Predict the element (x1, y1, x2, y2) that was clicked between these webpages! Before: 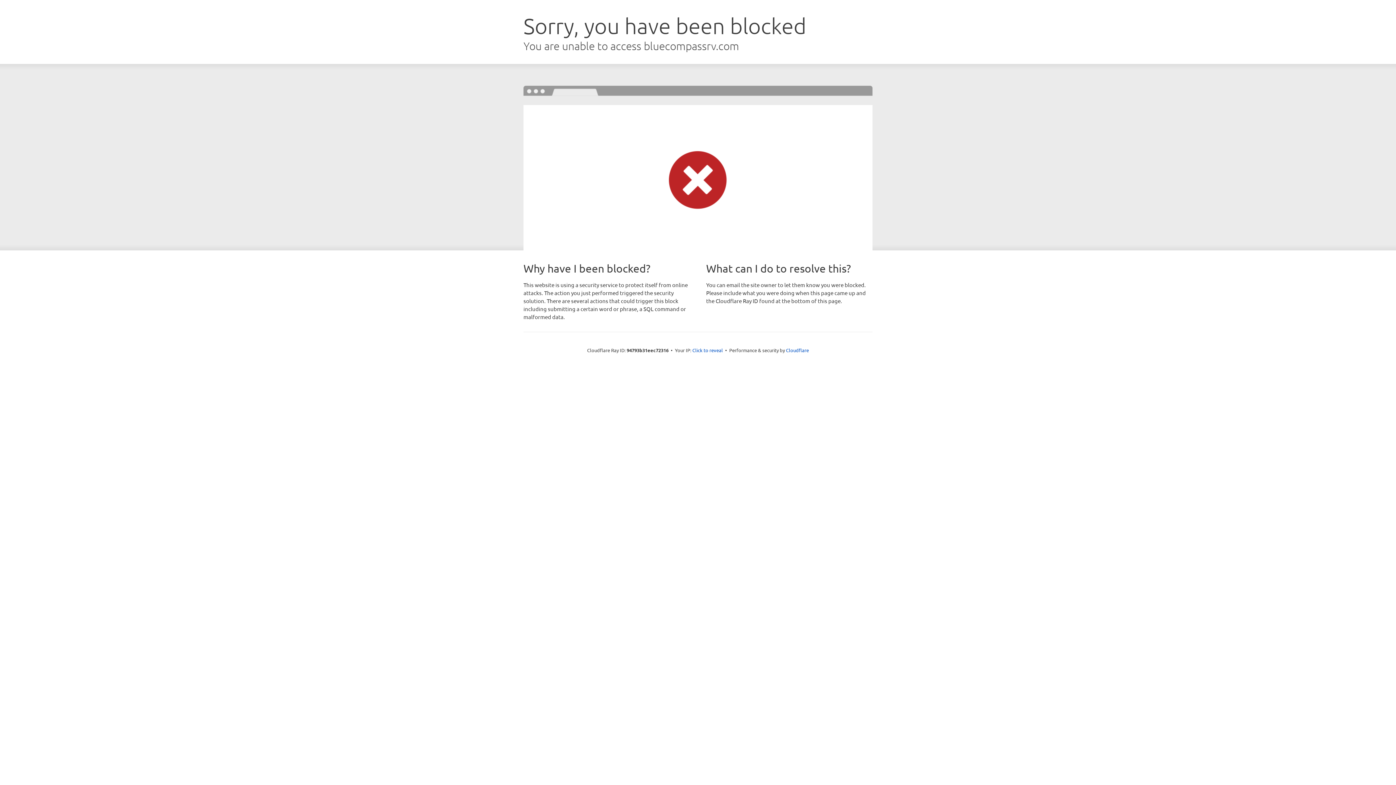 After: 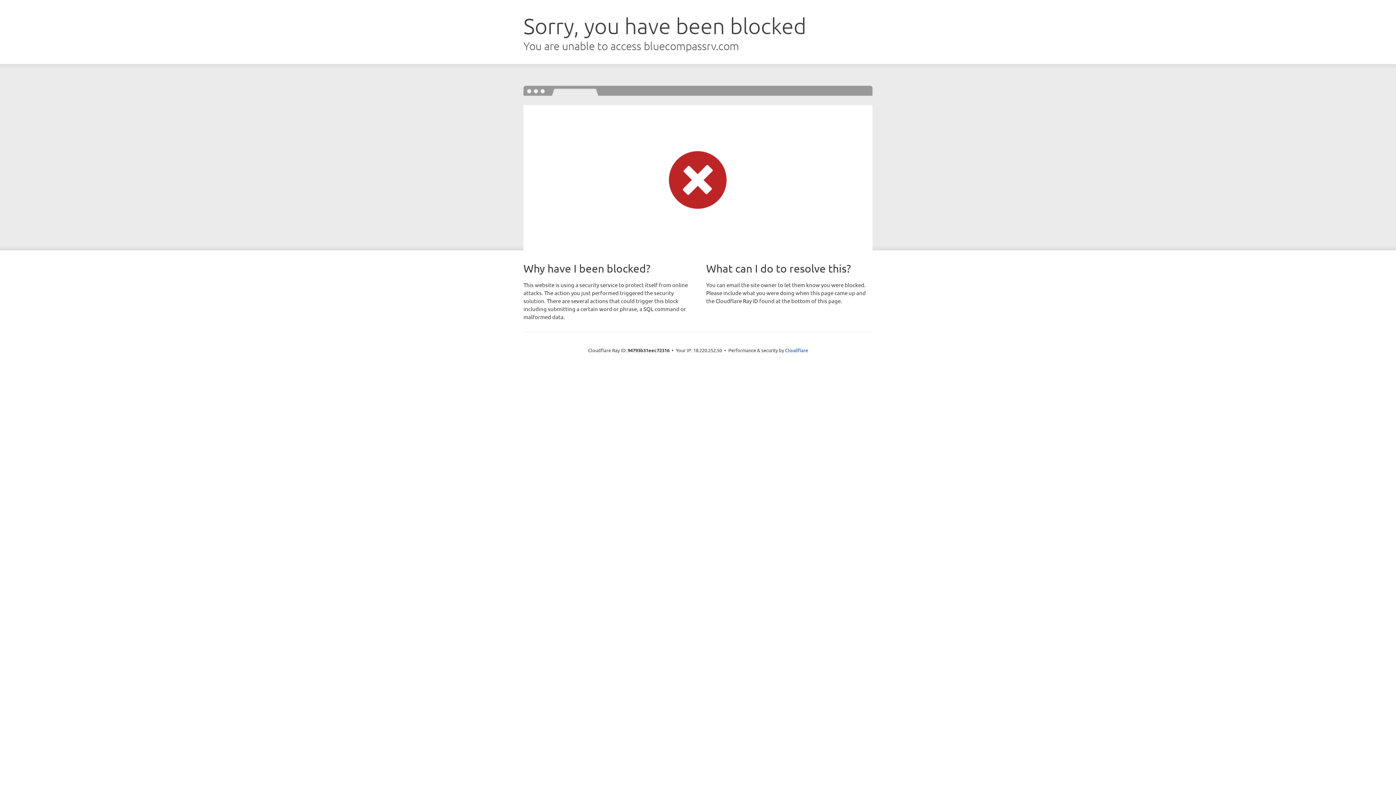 Action: label: Click to reveal bbox: (692, 346, 723, 353)